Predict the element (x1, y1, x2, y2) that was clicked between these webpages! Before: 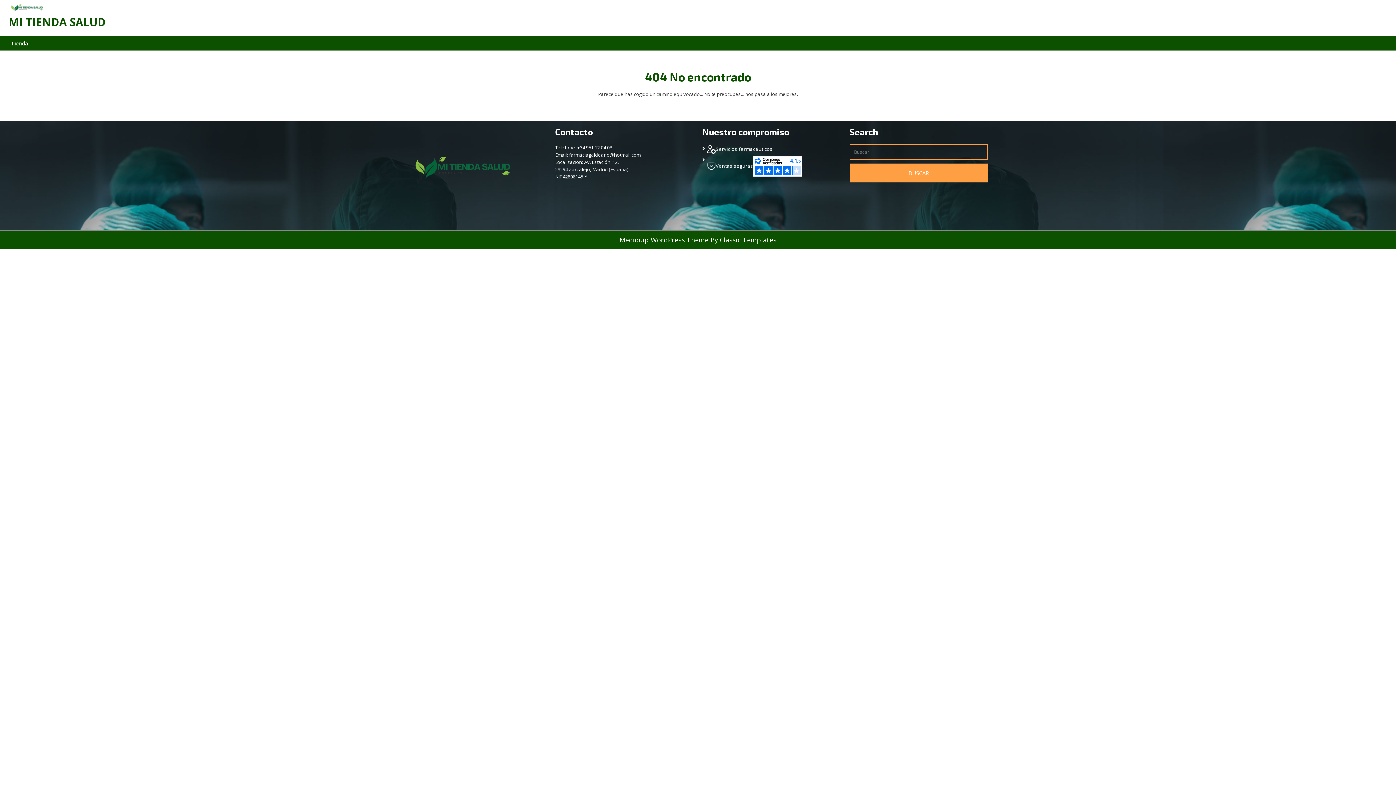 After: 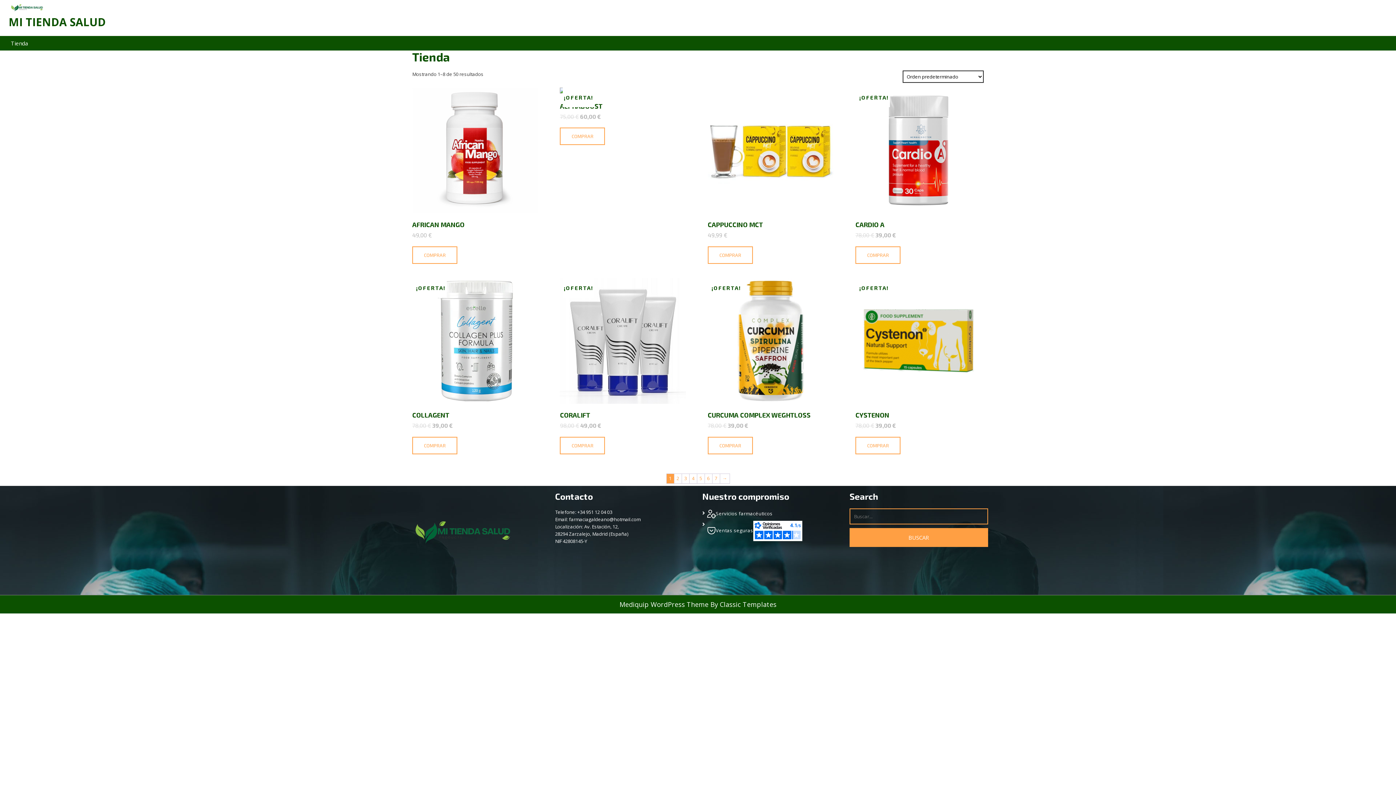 Action: bbox: (8, 4, 45, 10)